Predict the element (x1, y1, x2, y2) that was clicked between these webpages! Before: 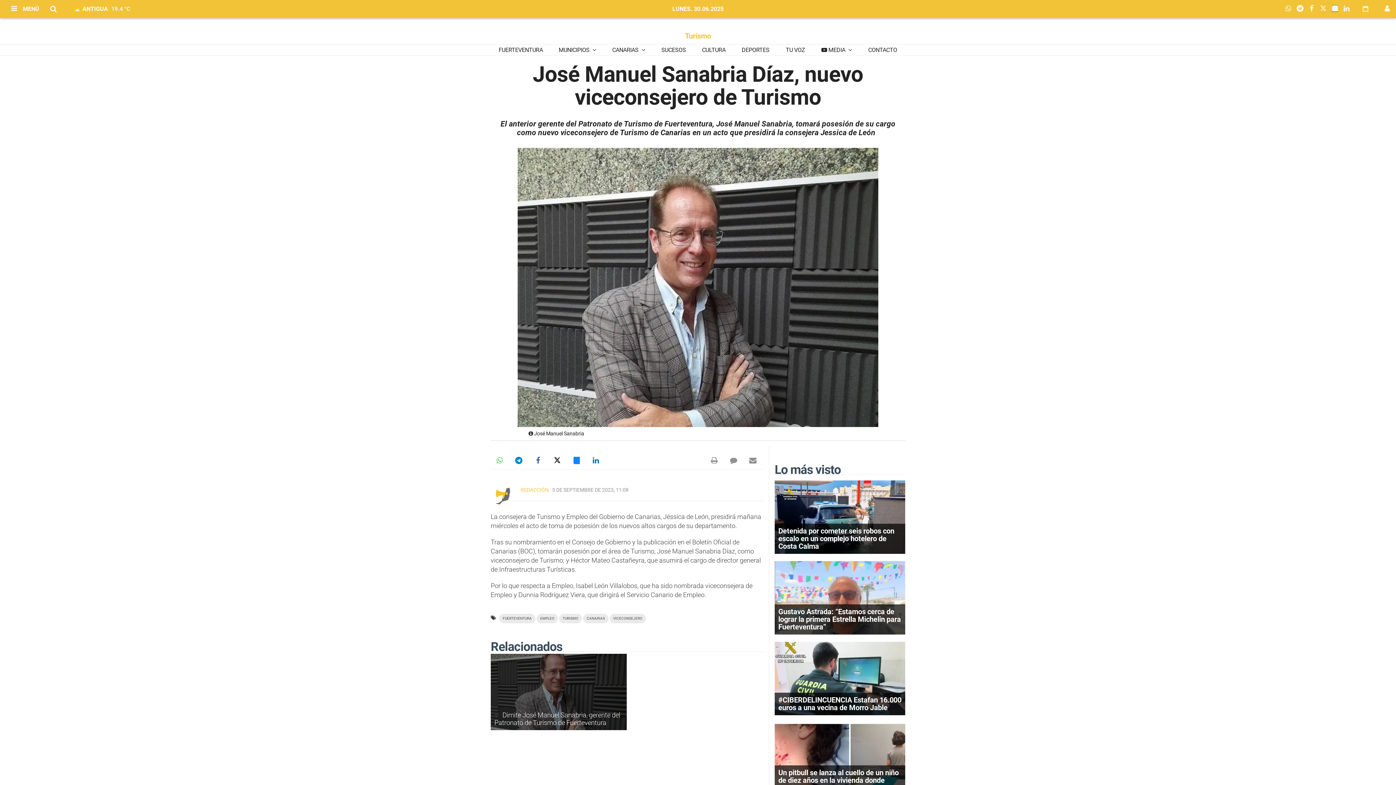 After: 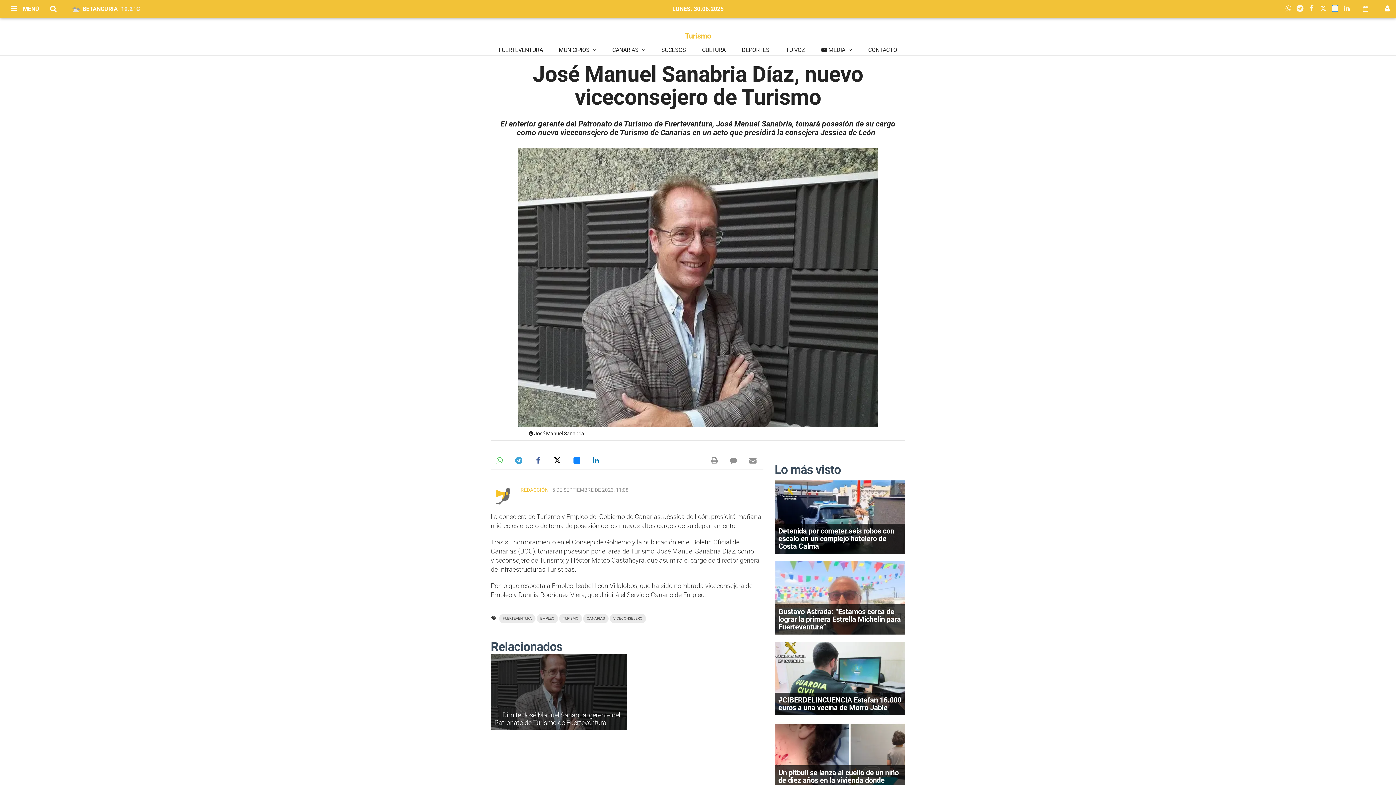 Action: bbox: (510, 451, 527, 469)